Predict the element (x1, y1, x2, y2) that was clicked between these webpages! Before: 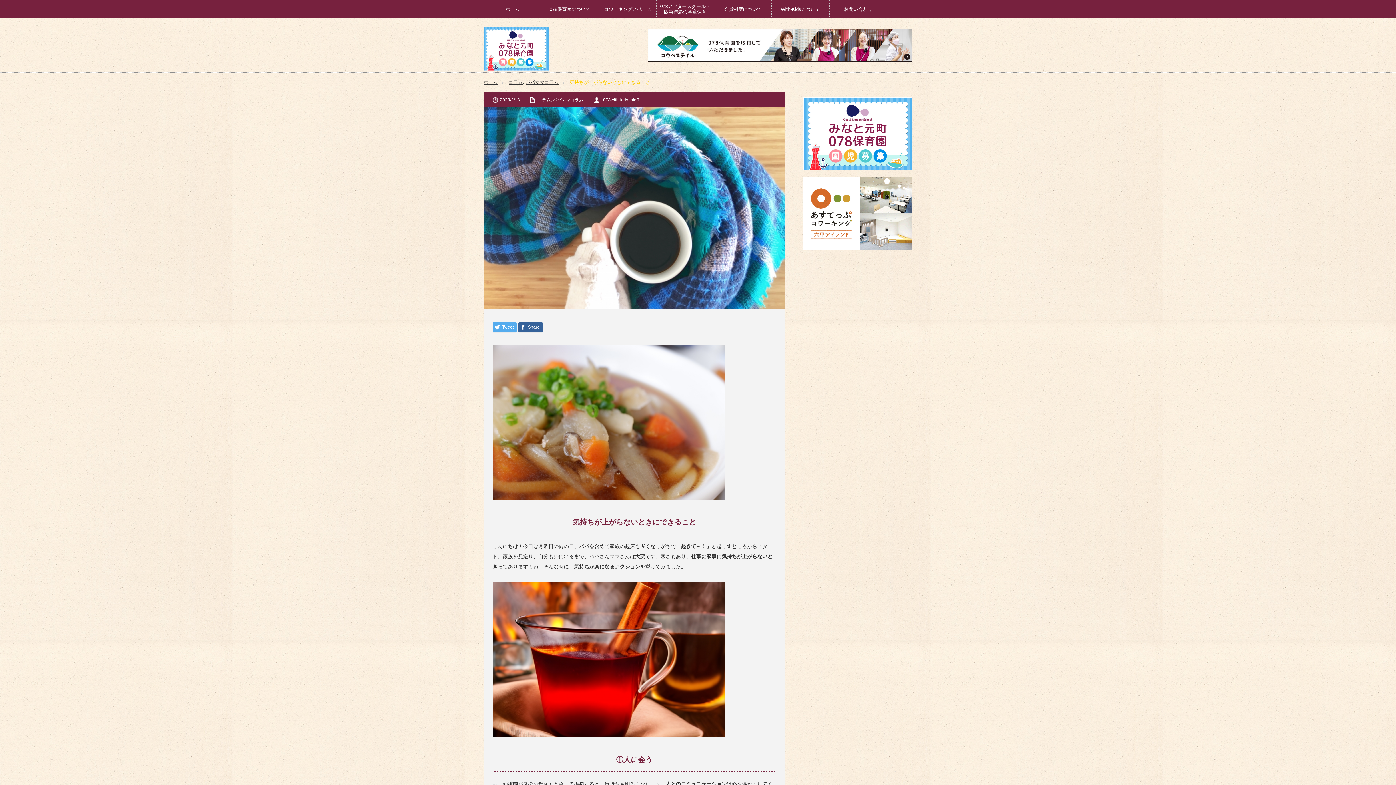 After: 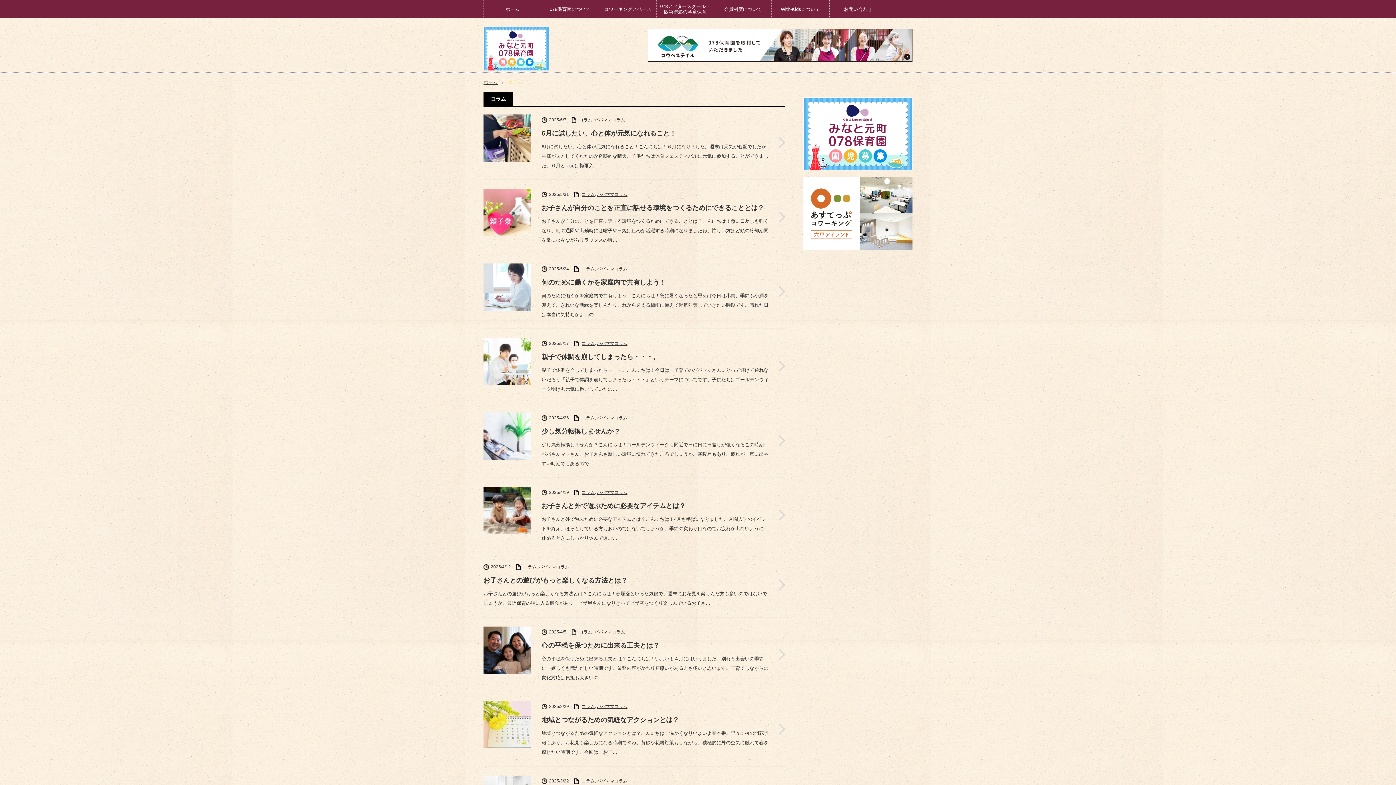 Action: bbox: (537, 97, 550, 102) label: コラム